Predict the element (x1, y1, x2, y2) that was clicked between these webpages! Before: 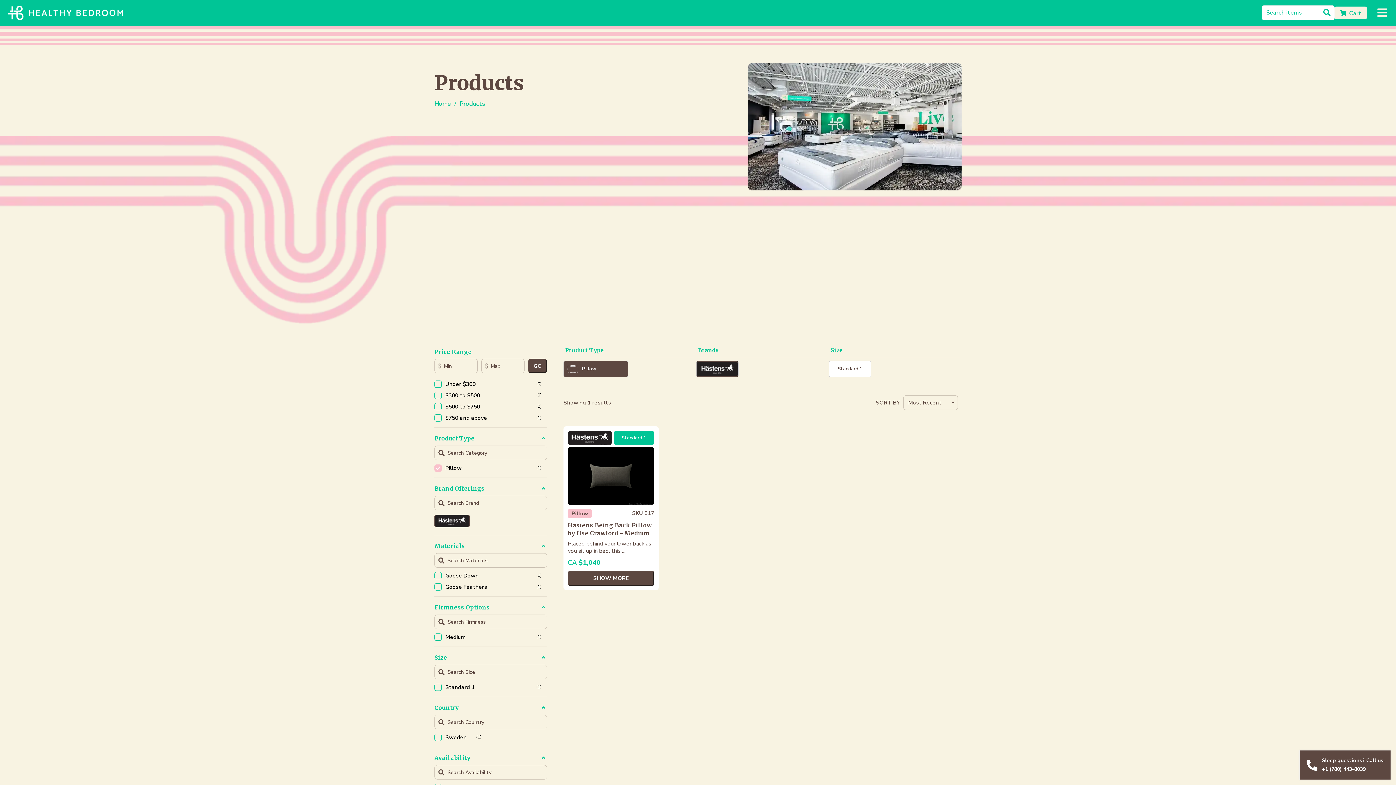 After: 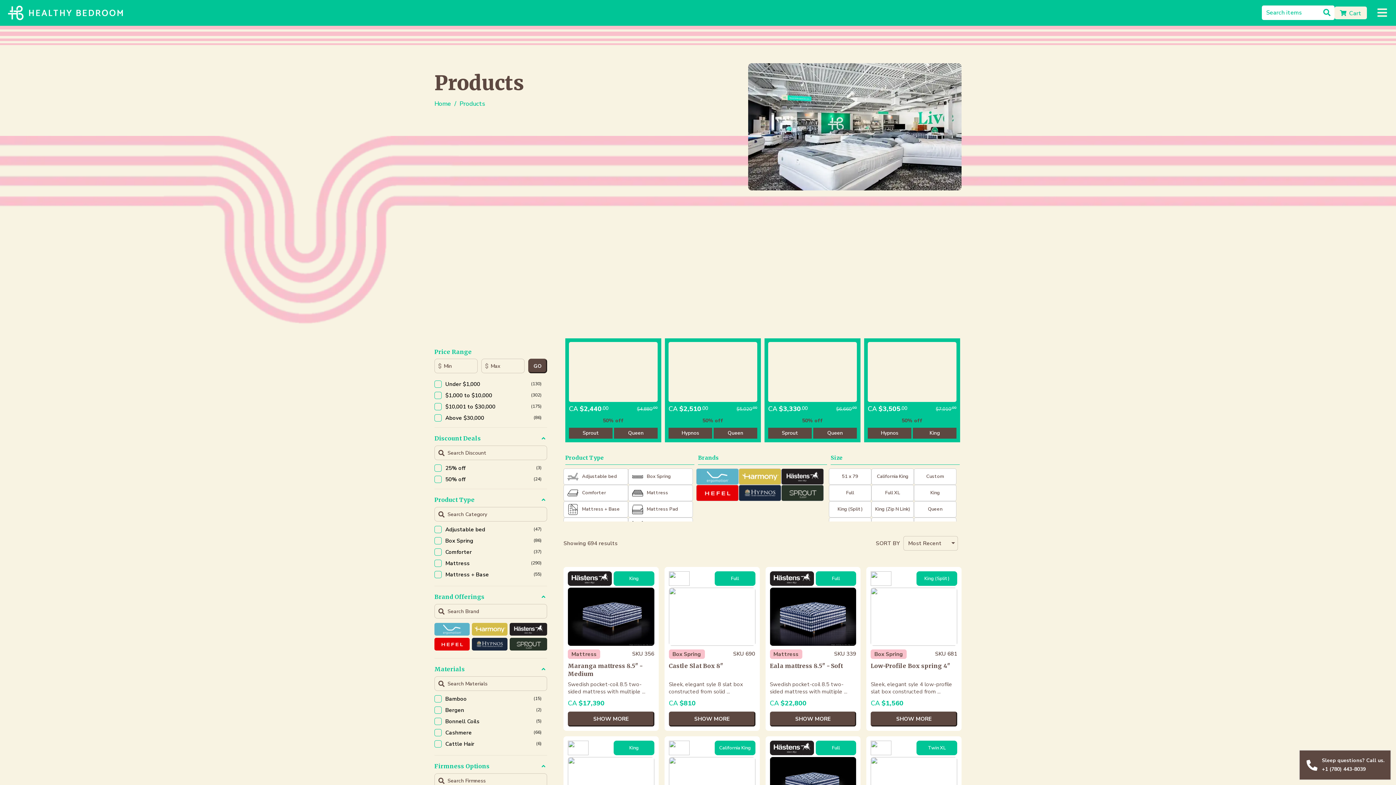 Action: bbox: (1321, 7, 1333, 18) label: Search